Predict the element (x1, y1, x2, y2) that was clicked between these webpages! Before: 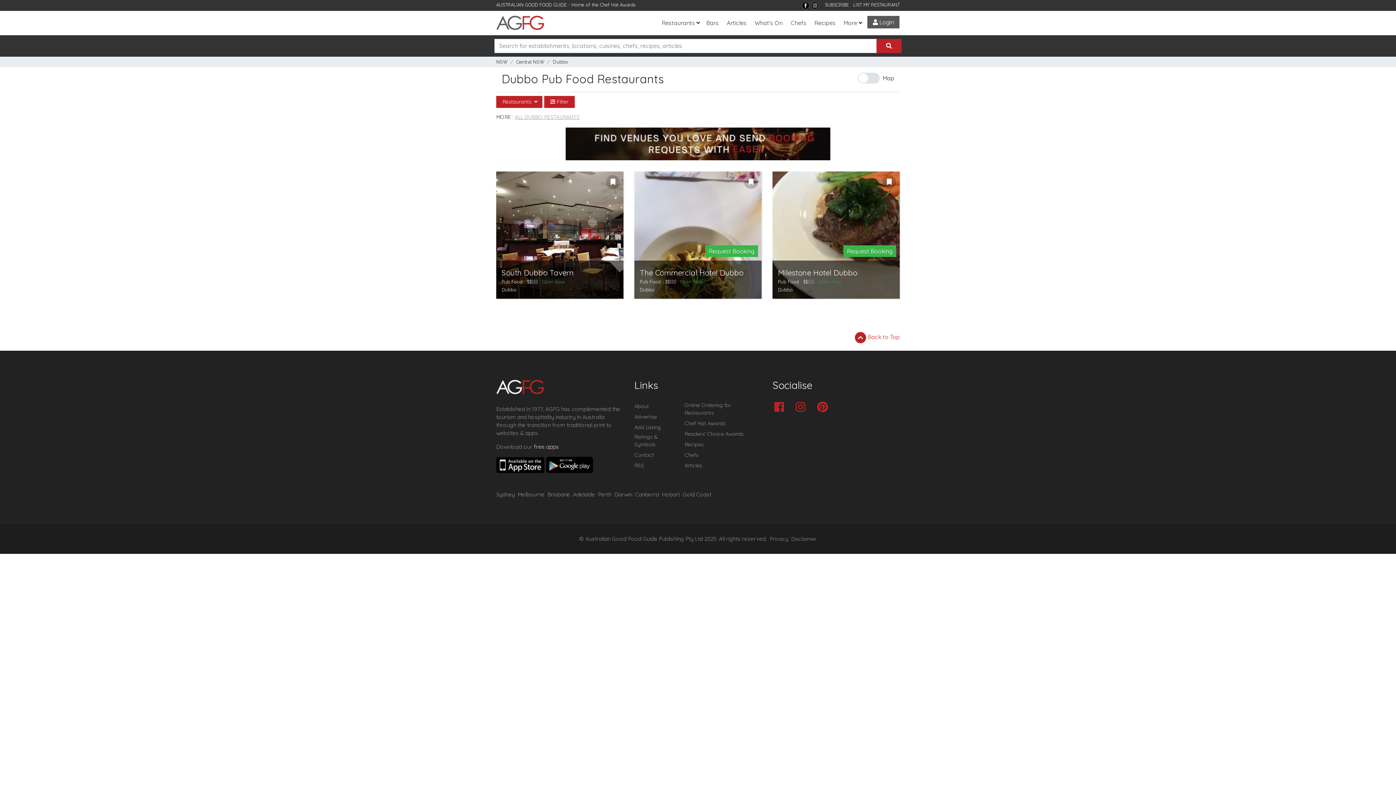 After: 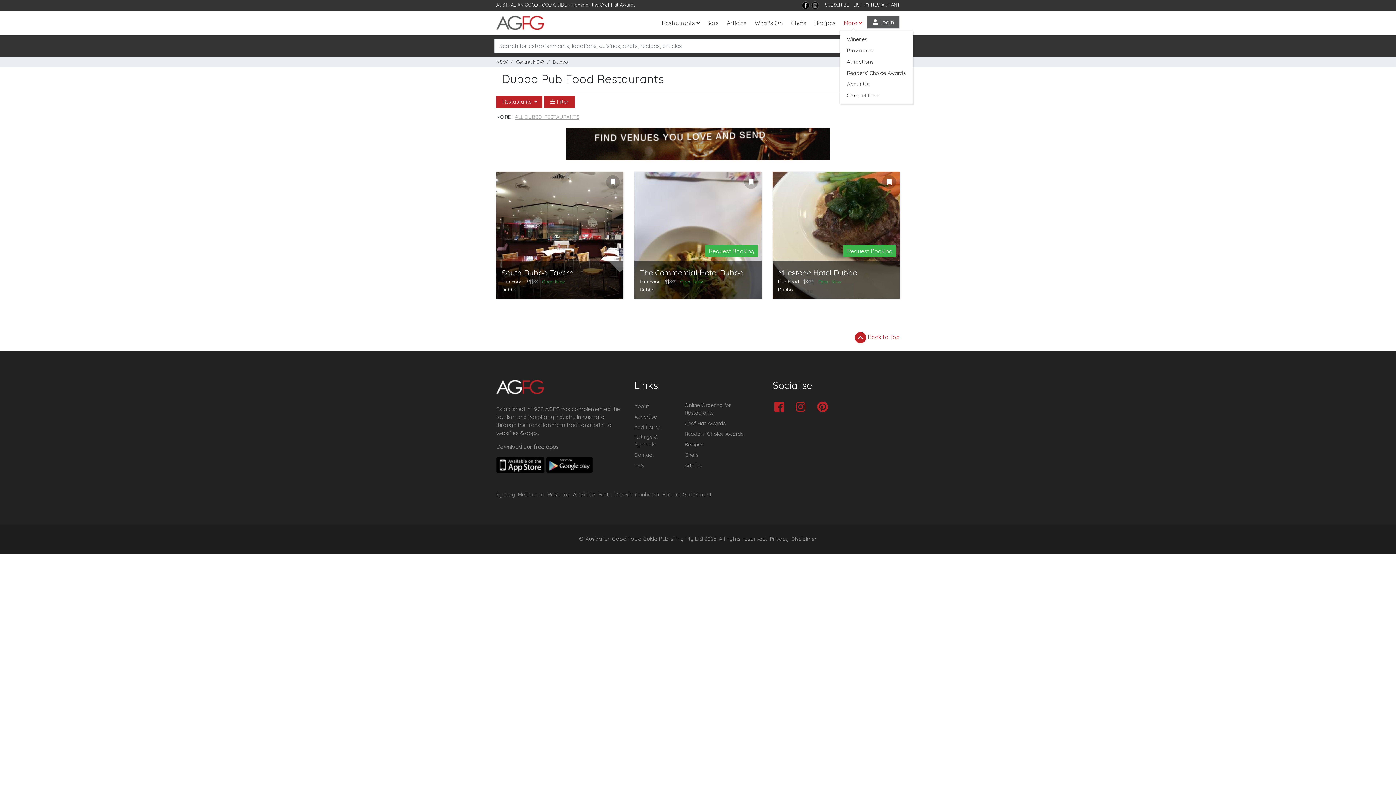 Action: bbox: (839, 15, 864, 30) label: More